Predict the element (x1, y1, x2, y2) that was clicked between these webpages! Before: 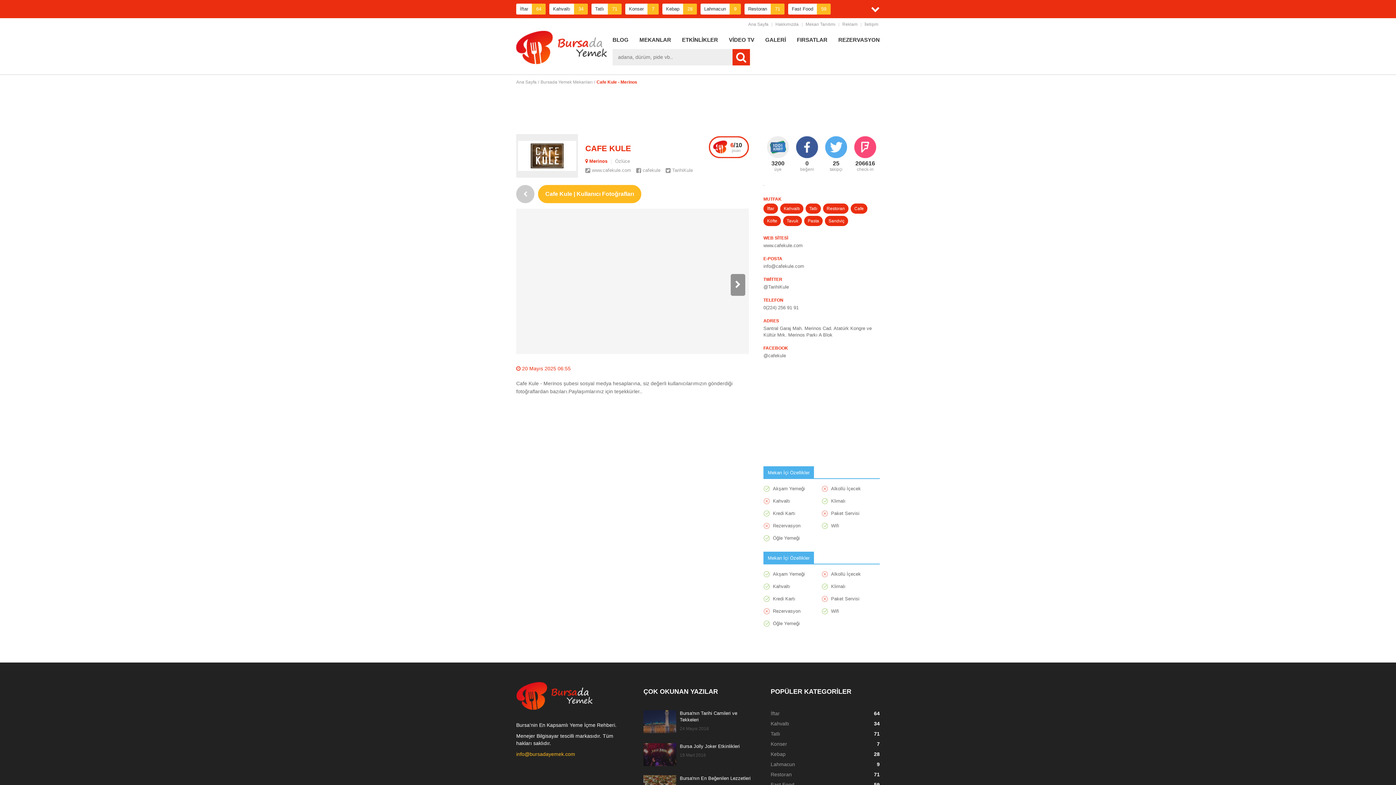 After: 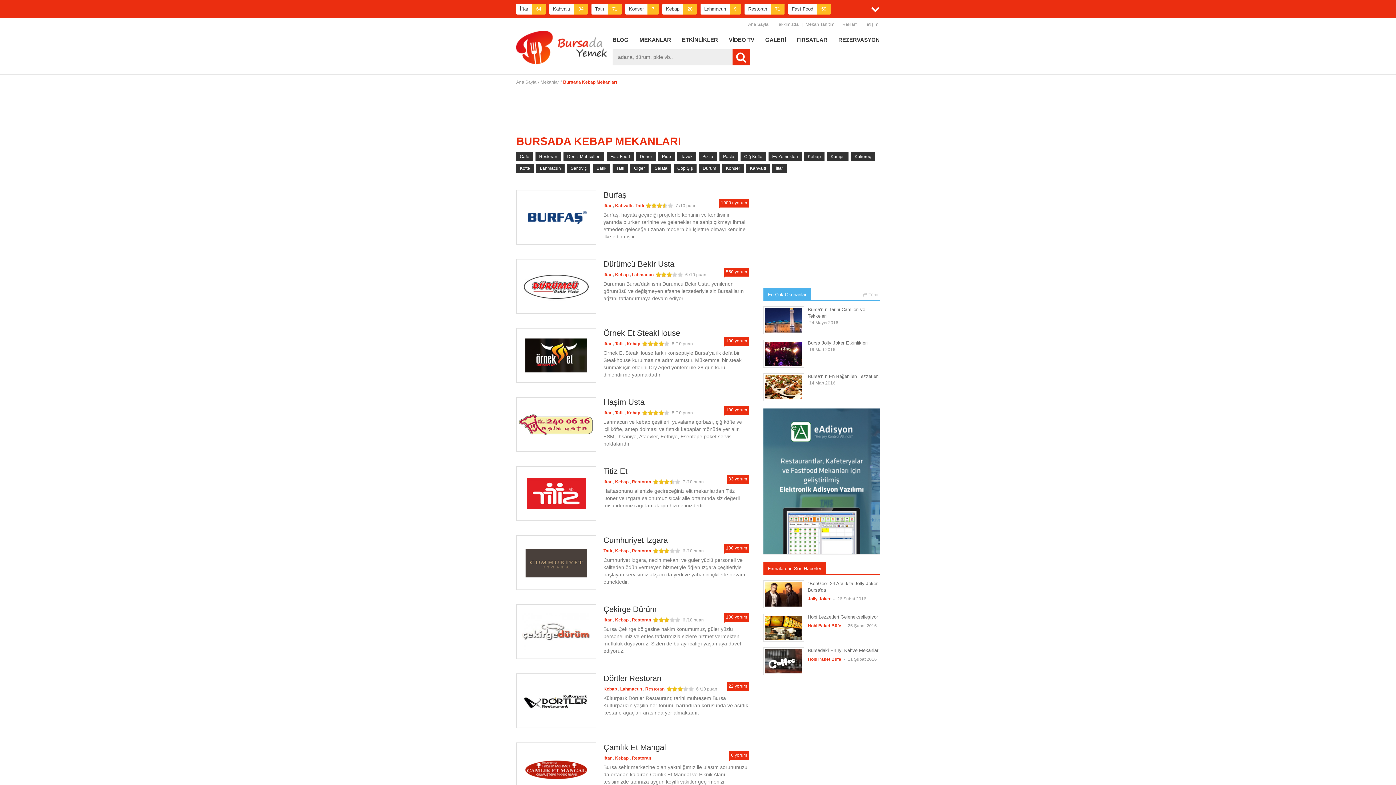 Action: label: Kebap
28 bbox: (770, 751, 880, 757)